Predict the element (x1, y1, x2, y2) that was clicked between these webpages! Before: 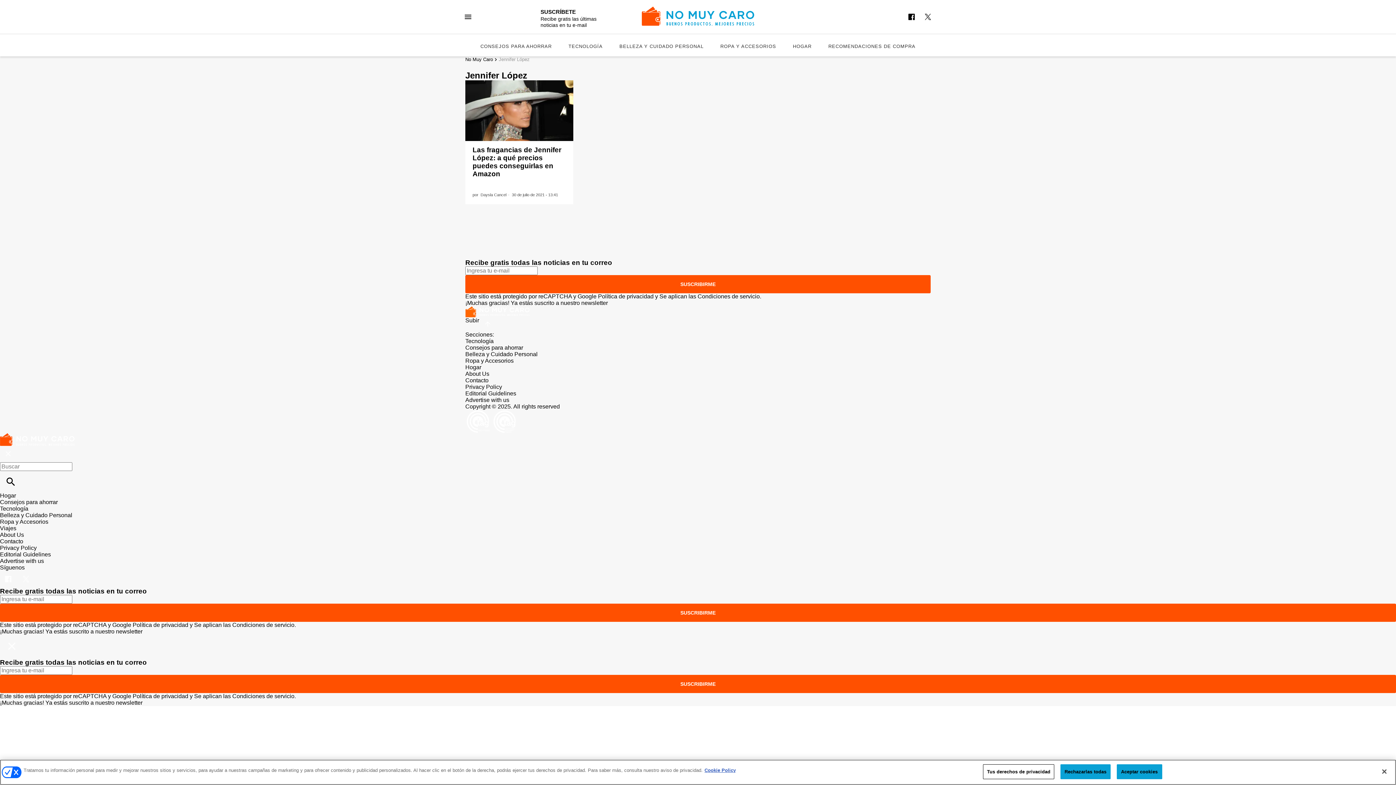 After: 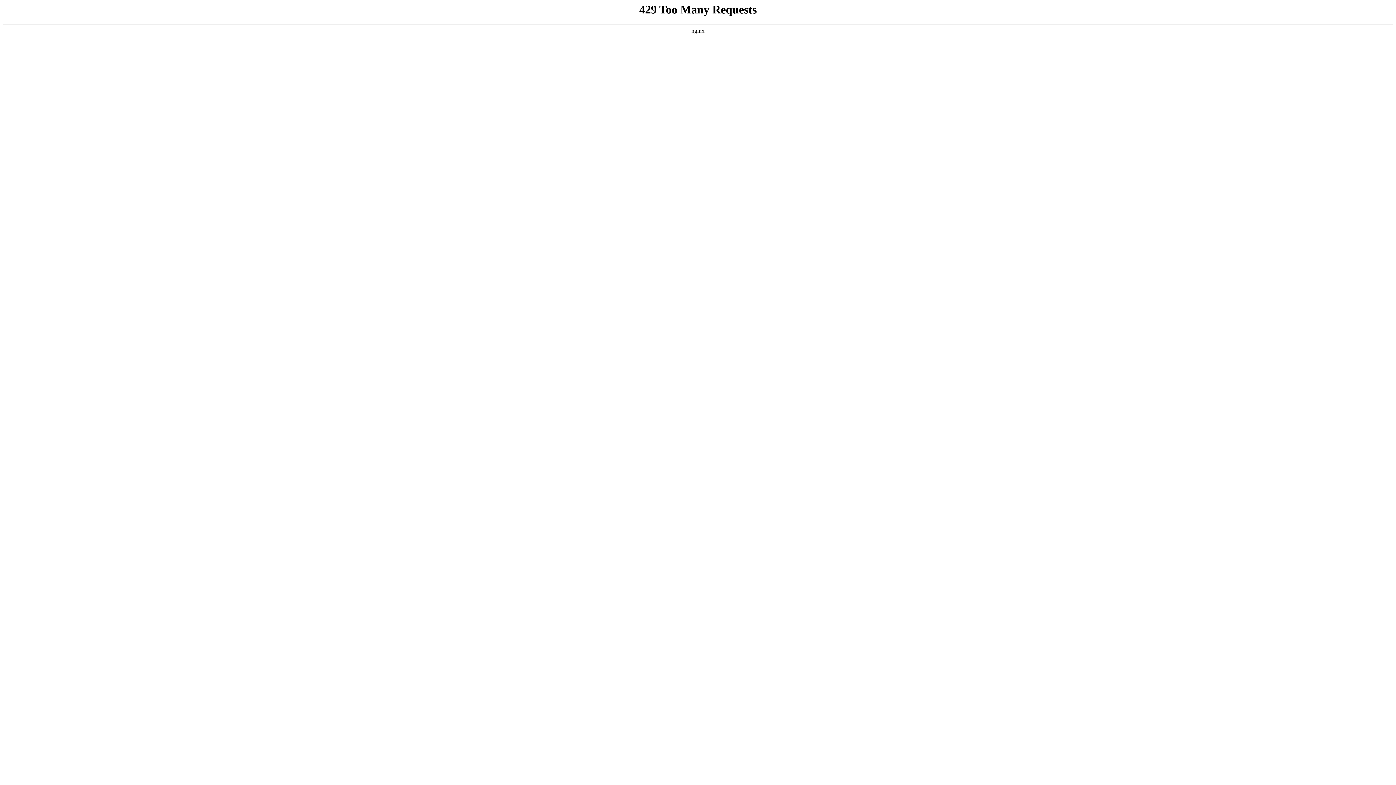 Action: bbox: (465, 357, 513, 363) label: Ropa y Accesorios